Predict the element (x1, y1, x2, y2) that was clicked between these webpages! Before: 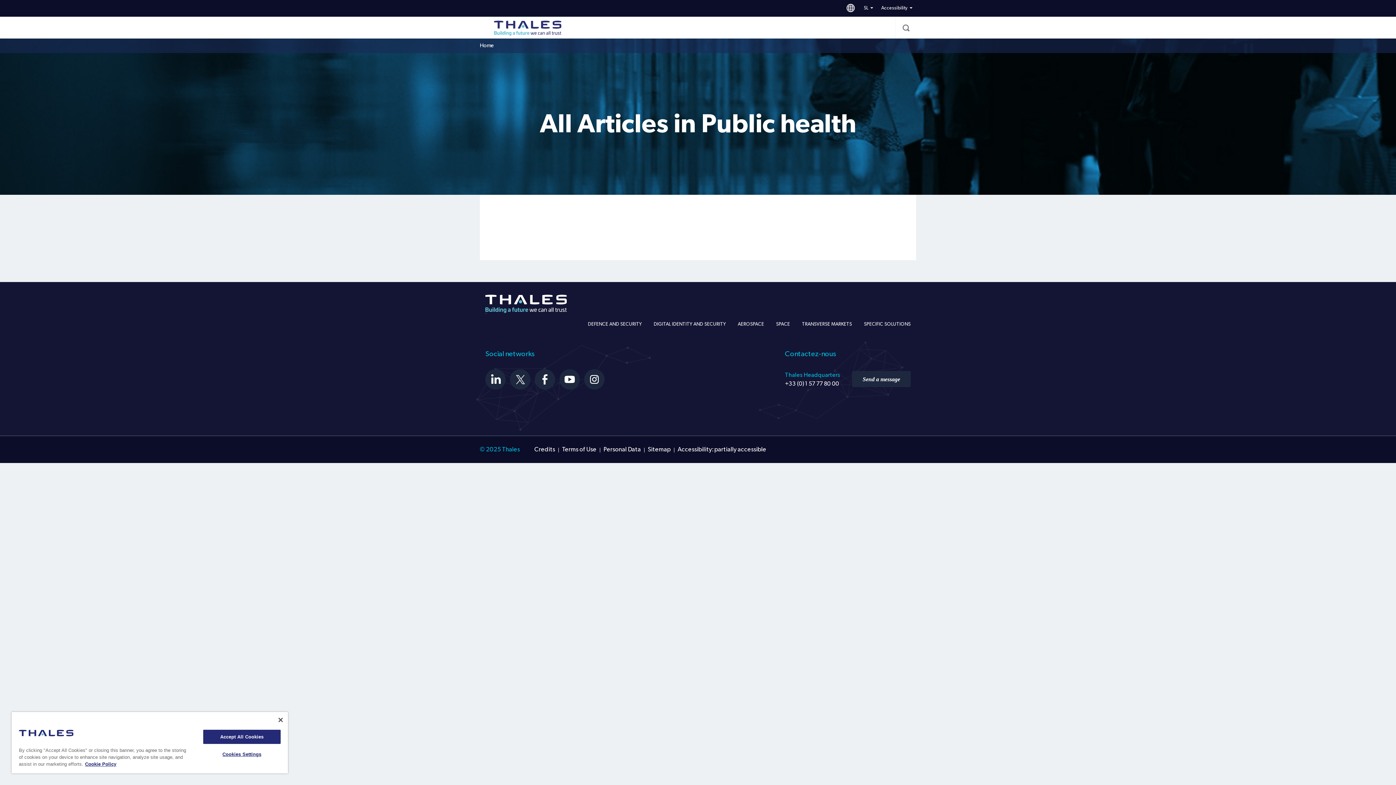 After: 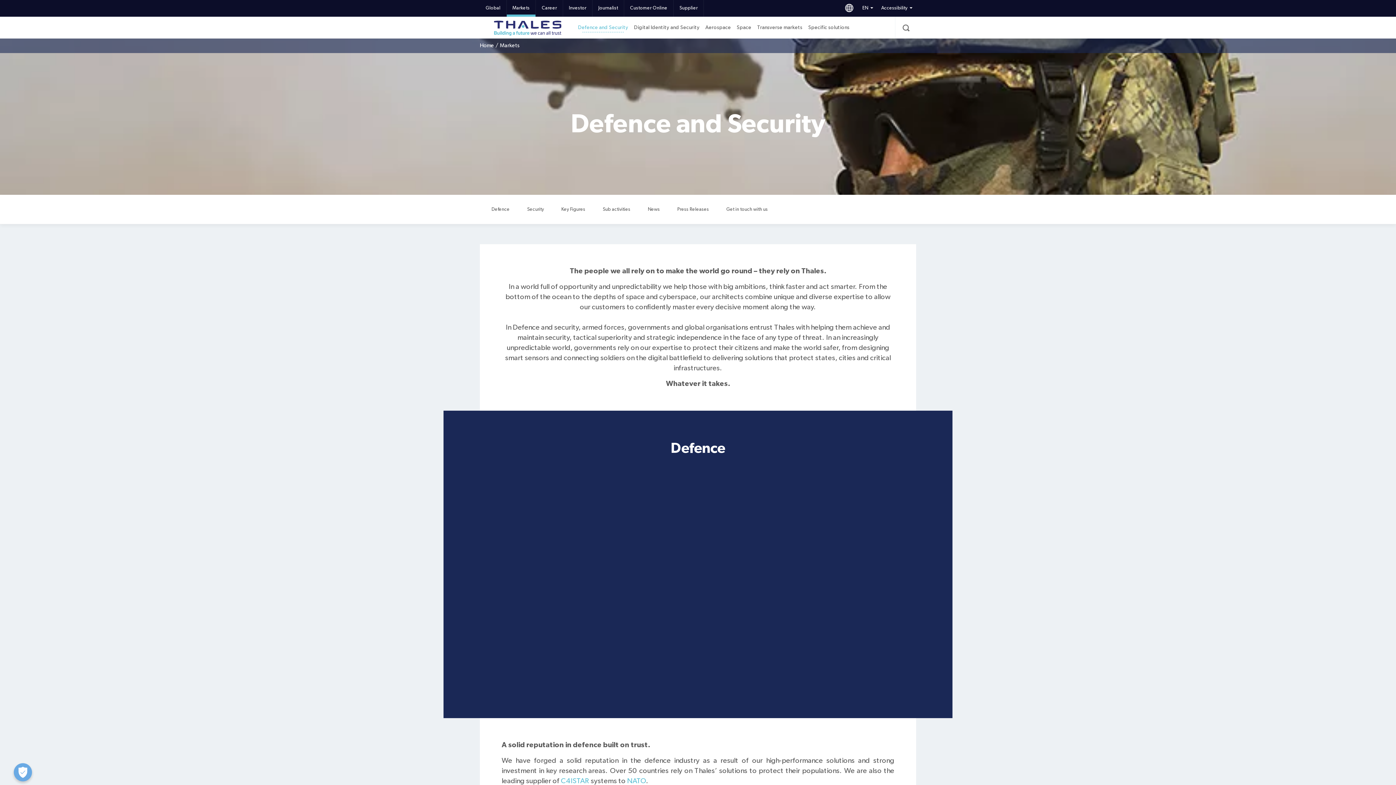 Action: label: DEFENCE AND SECURITY bbox: (588, 319, 641, 329)